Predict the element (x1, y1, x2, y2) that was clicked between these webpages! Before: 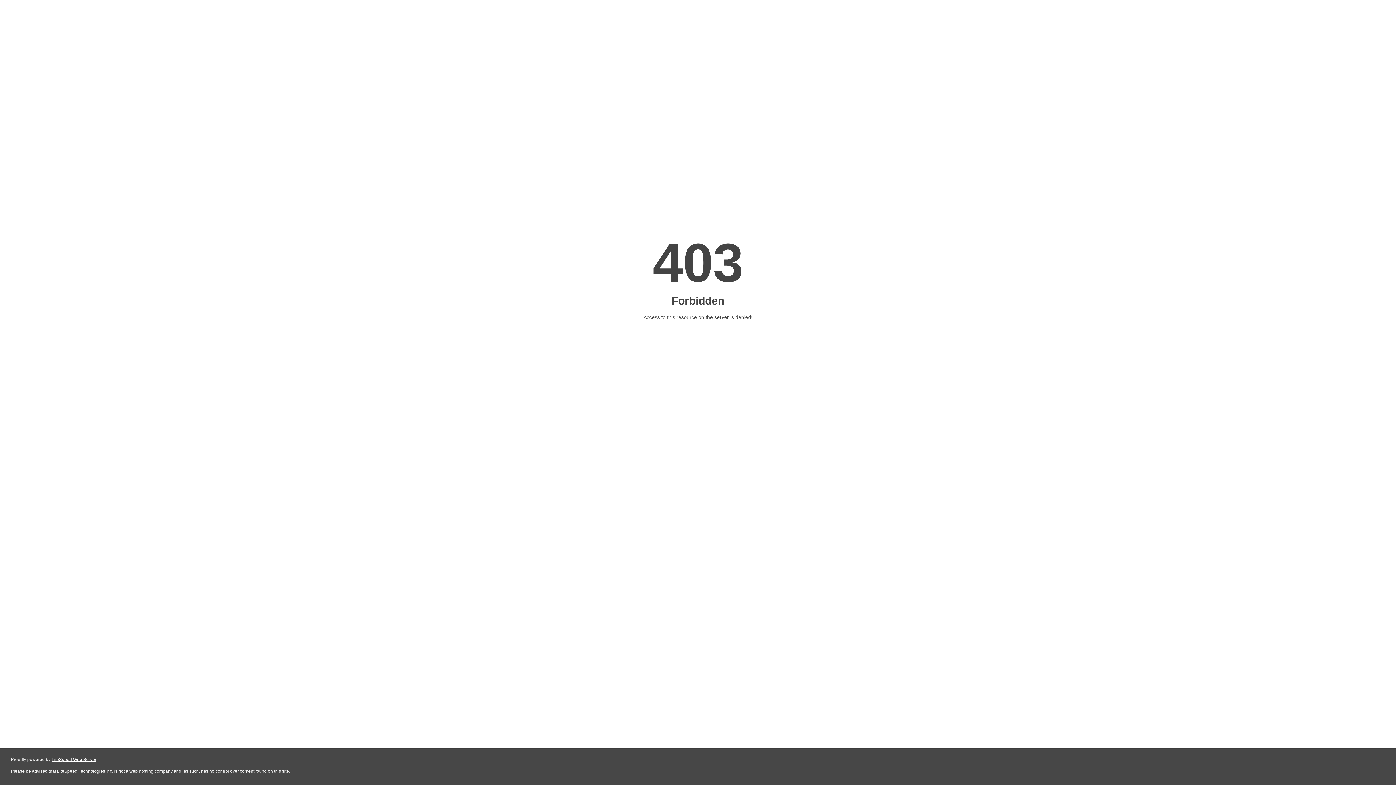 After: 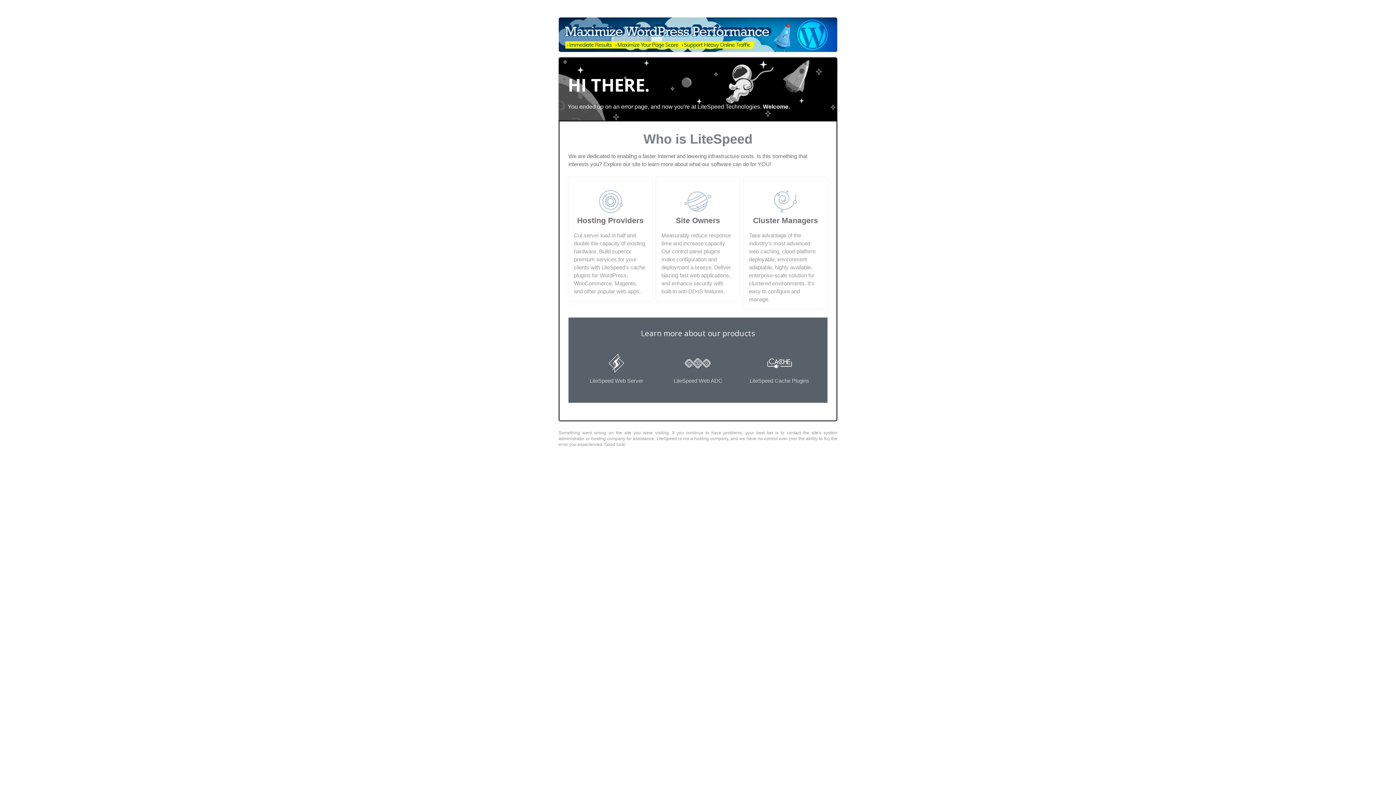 Action: label: LiteSpeed Web Server bbox: (51, 757, 96, 762)